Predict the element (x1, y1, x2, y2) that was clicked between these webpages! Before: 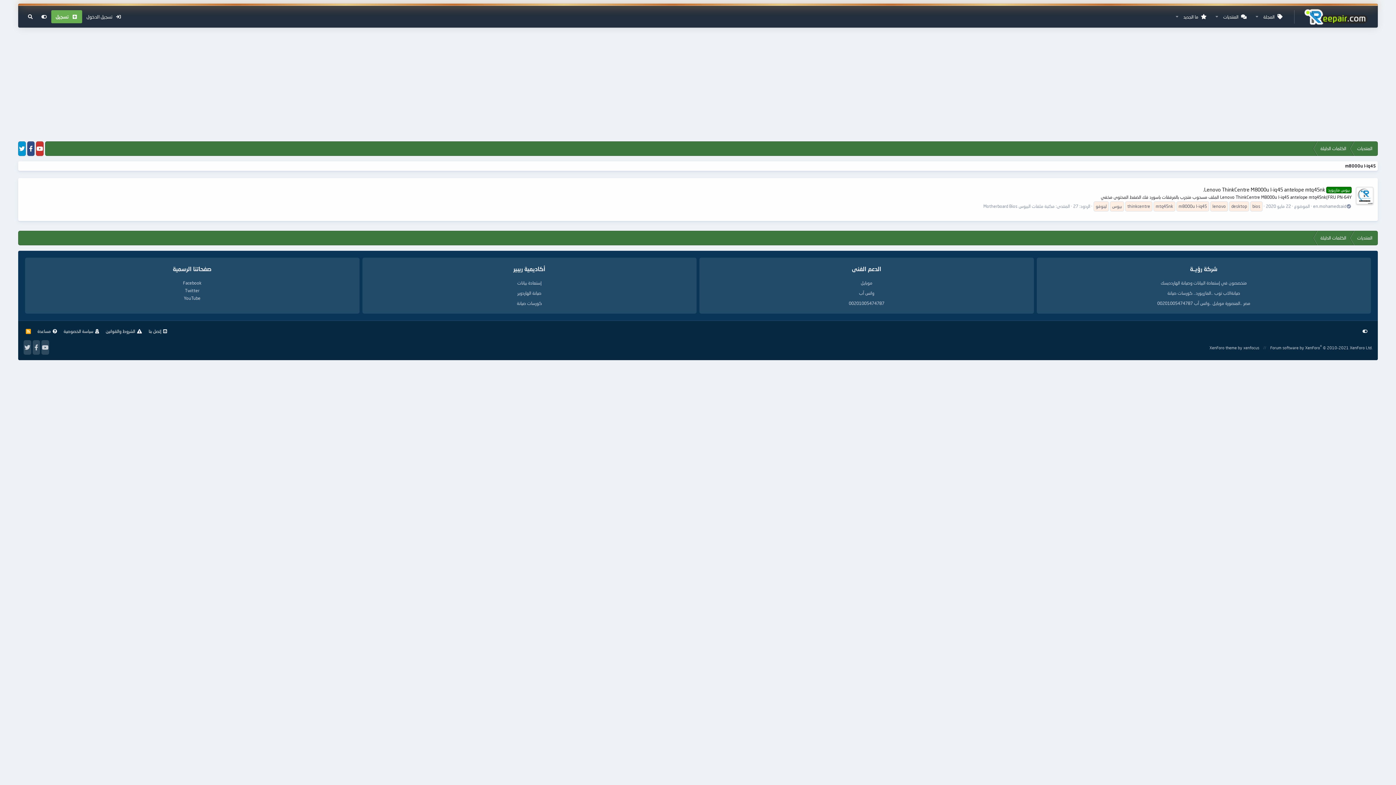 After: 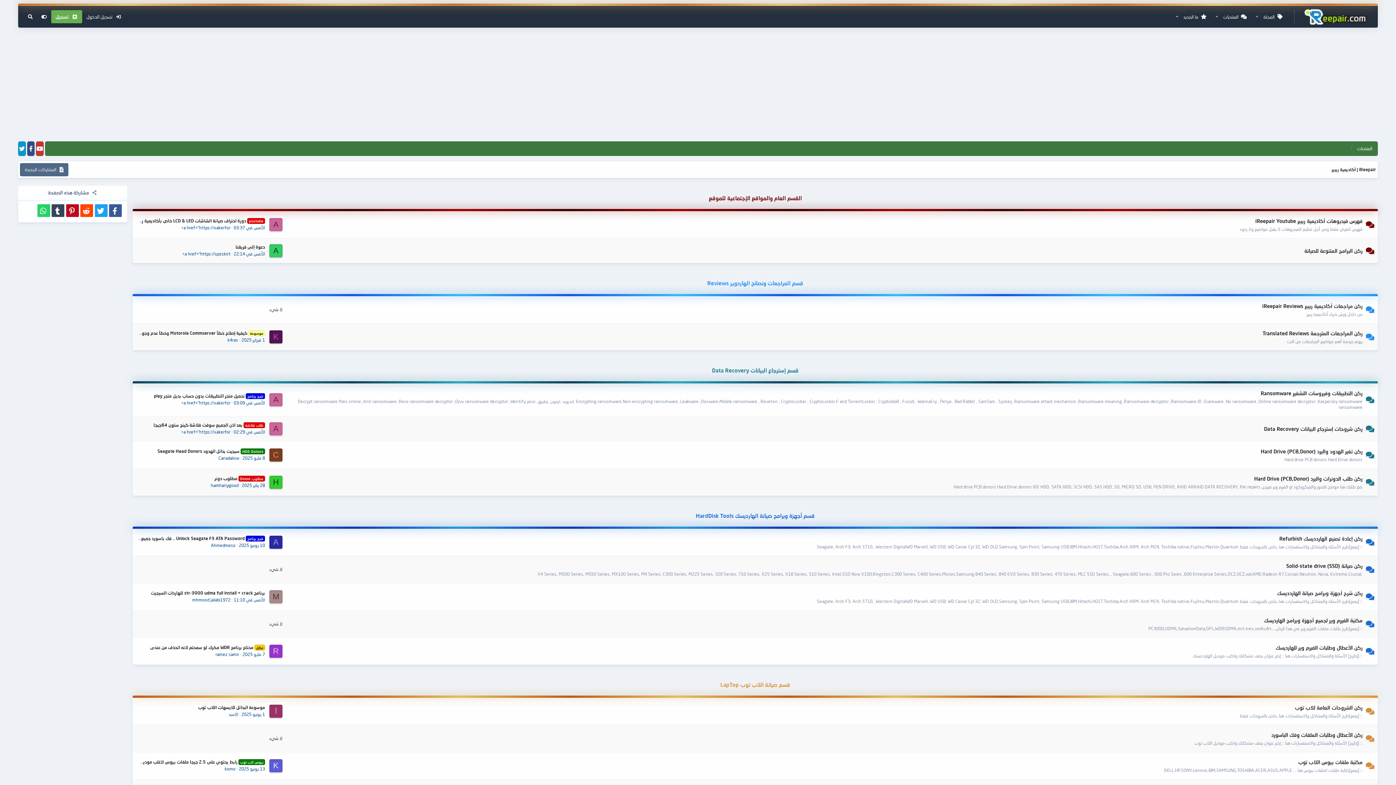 Action: label: المنتديات bbox: (1352, 141, 1378, 156)